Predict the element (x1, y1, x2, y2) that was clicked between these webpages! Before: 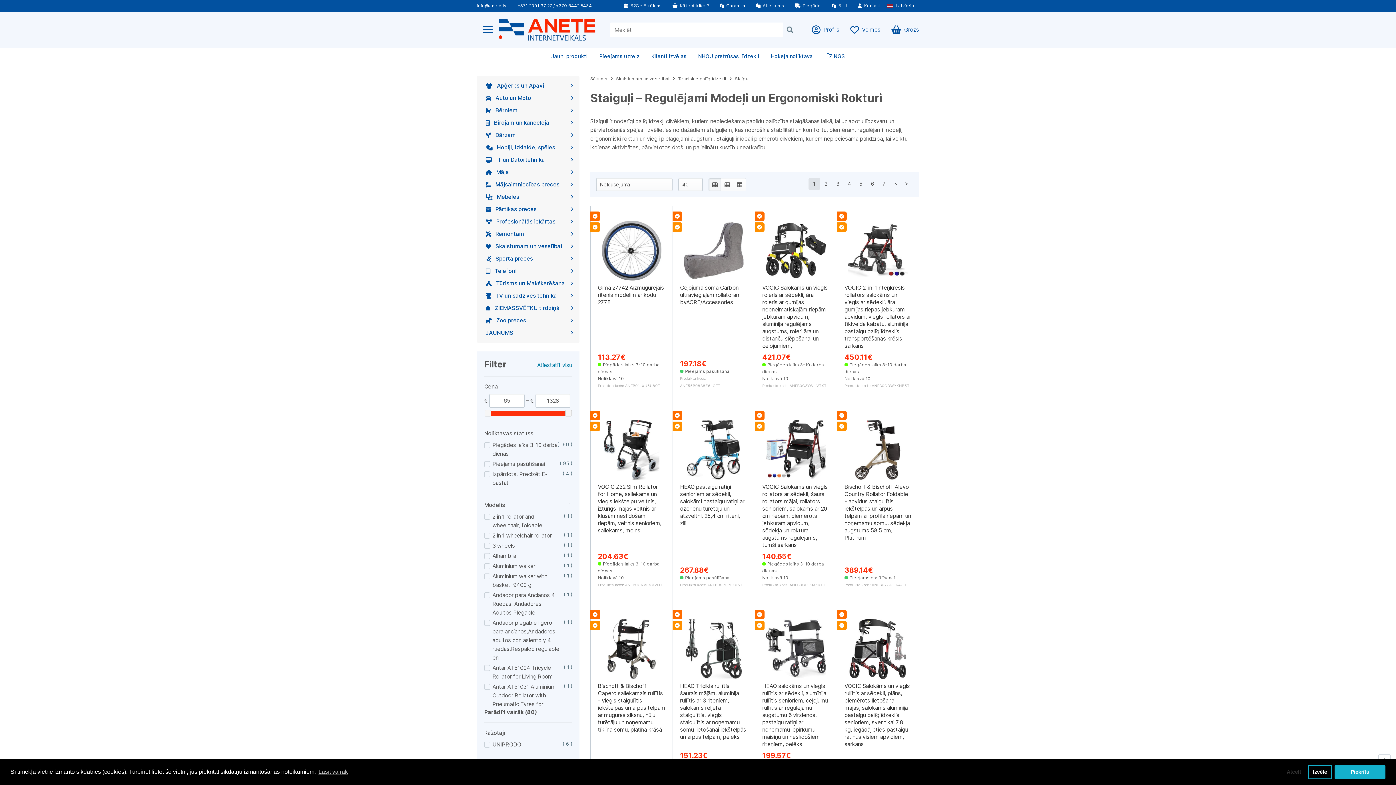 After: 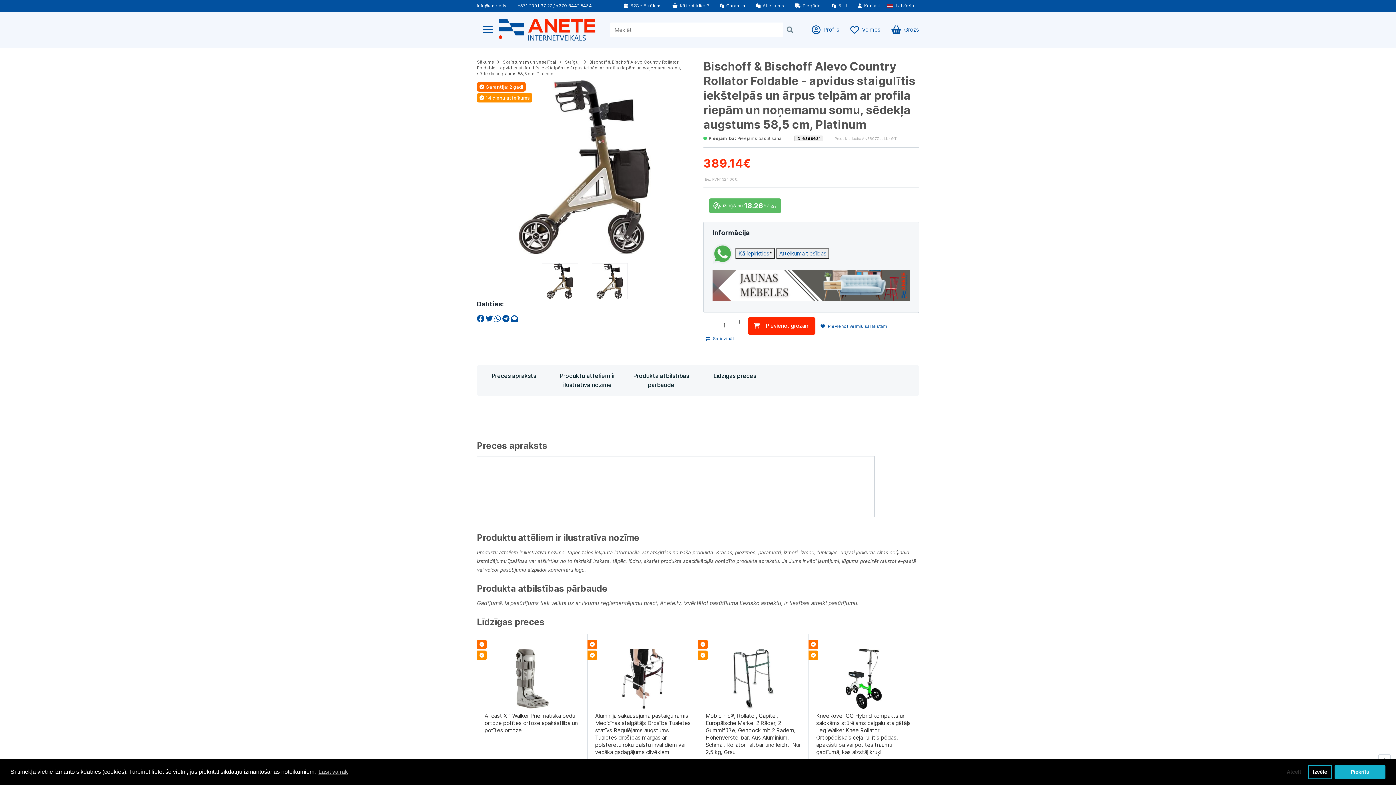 Action: label: Bischoff & Bischoff Alevo Country Rollator Foldable - apvidus staigulītis iekštelpās un ārpus telpām ar profila riepām un noņemamu somu, sēdekļa augstums 58,5 cm, Platinum bbox: (844, 483, 911, 544)